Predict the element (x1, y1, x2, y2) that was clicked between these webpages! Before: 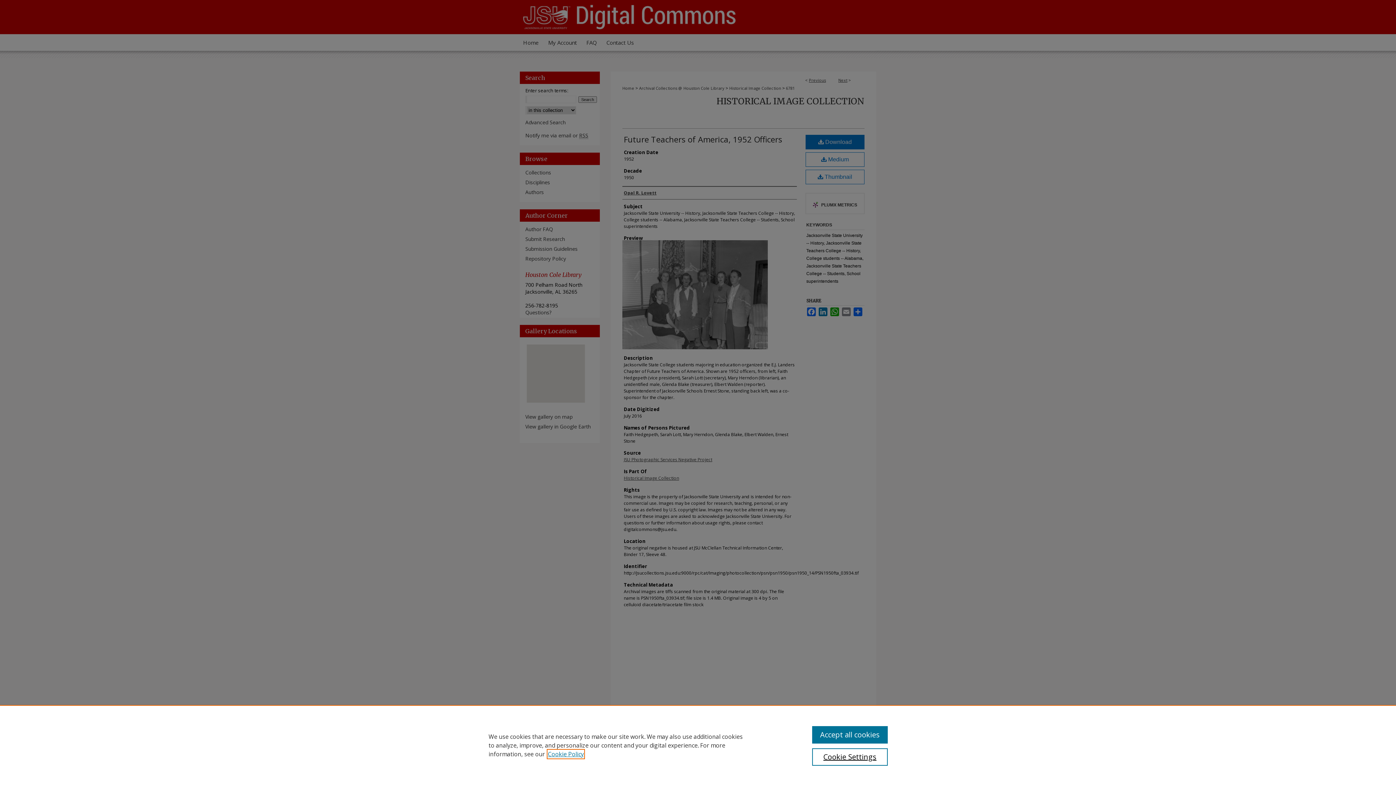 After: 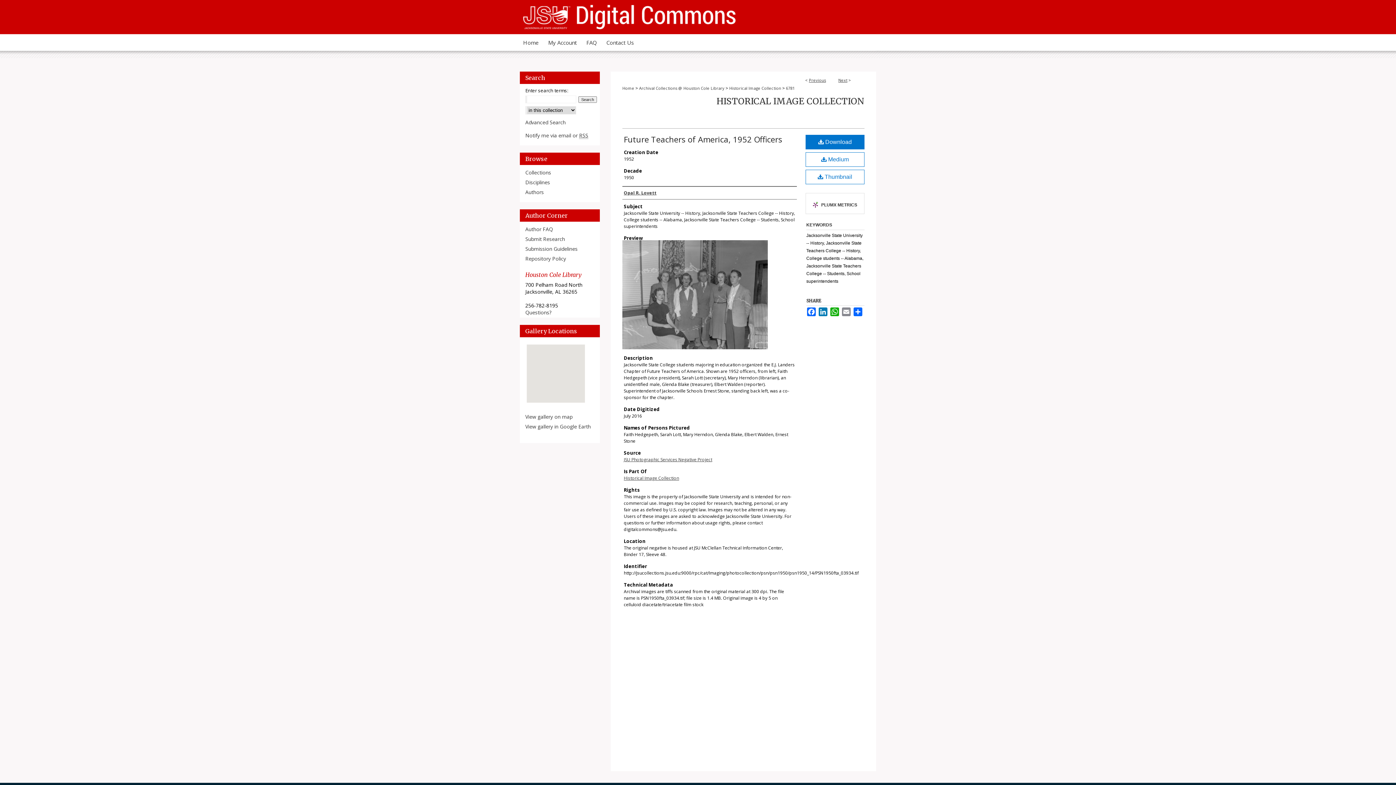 Action: label: Accept all cookies bbox: (812, 726, 887, 744)